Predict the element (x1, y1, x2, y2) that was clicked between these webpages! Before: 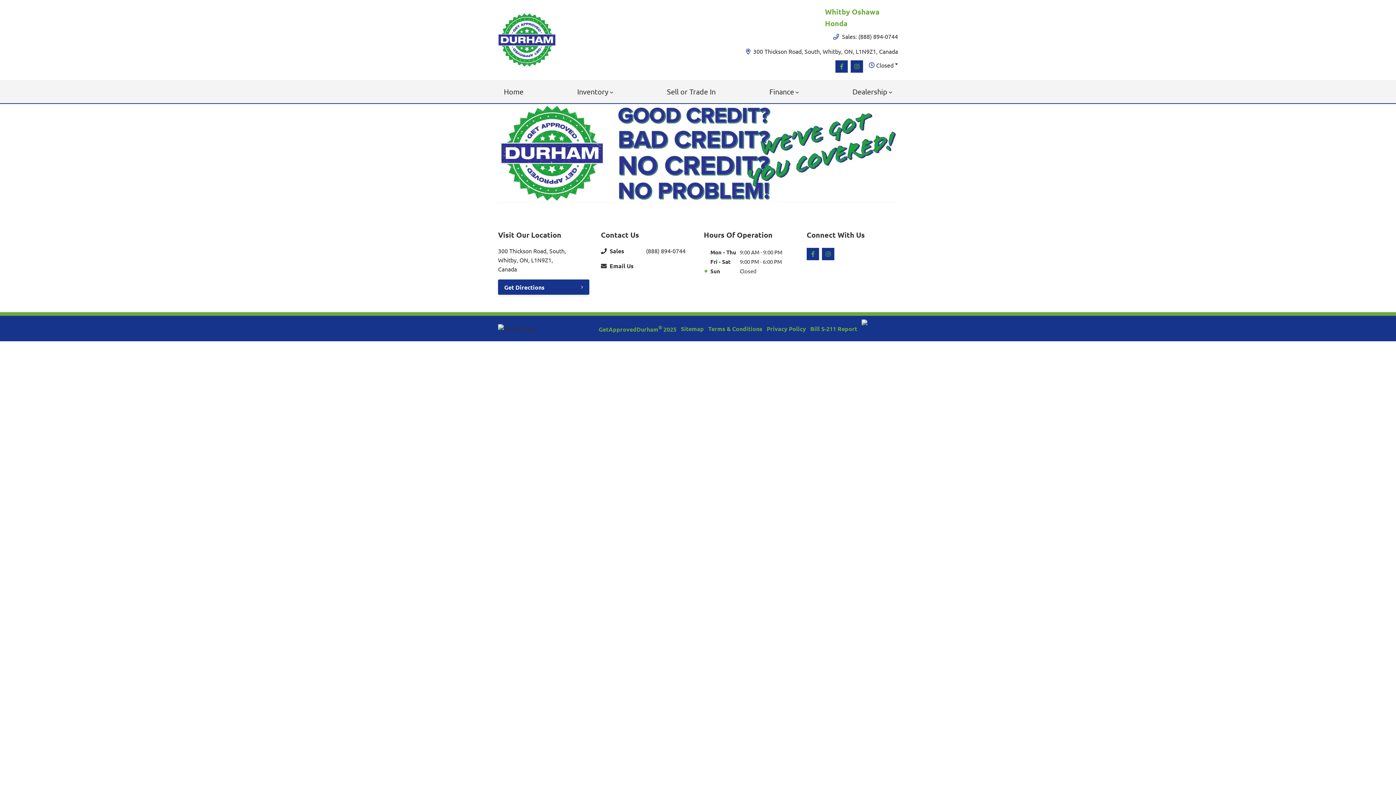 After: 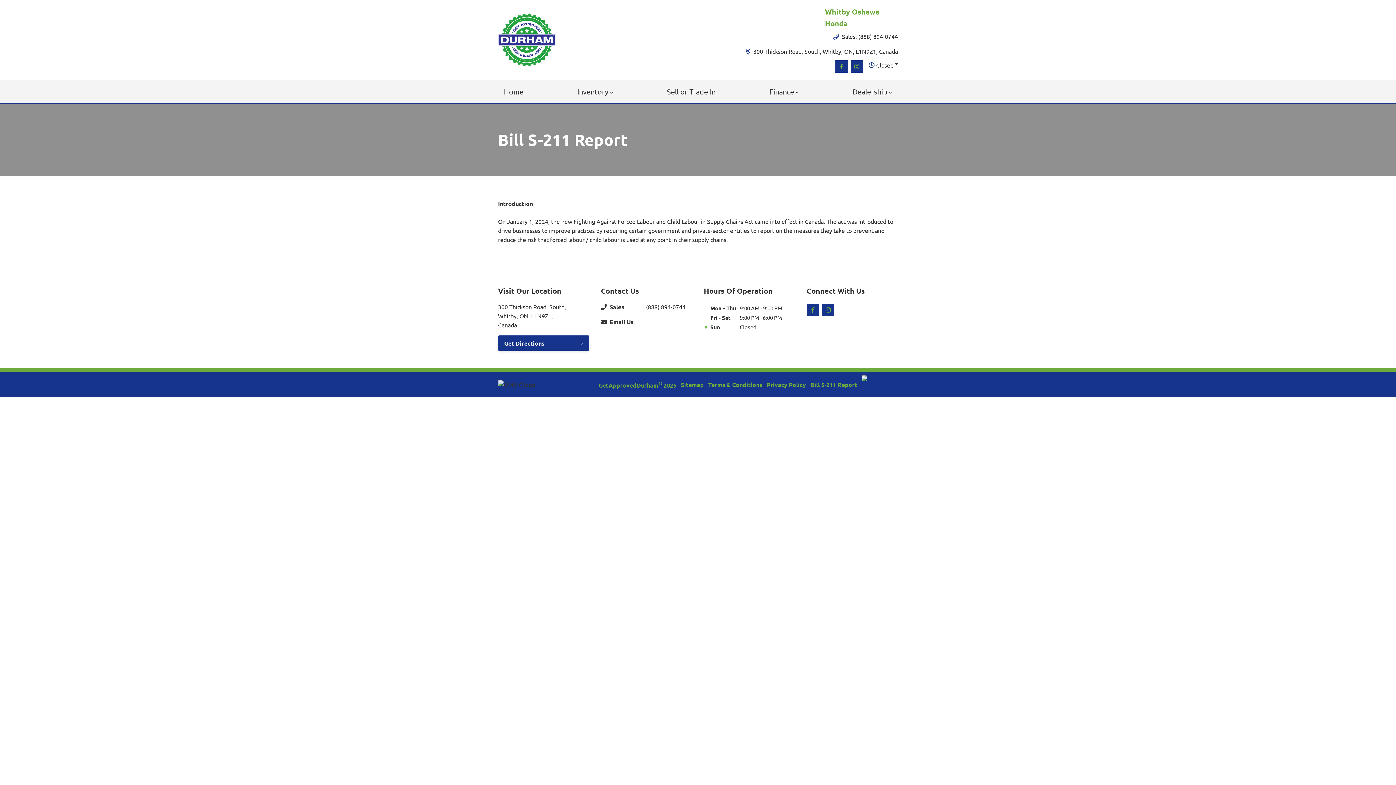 Action: bbox: (810, 324, 857, 333) label: Bill S-211 Report